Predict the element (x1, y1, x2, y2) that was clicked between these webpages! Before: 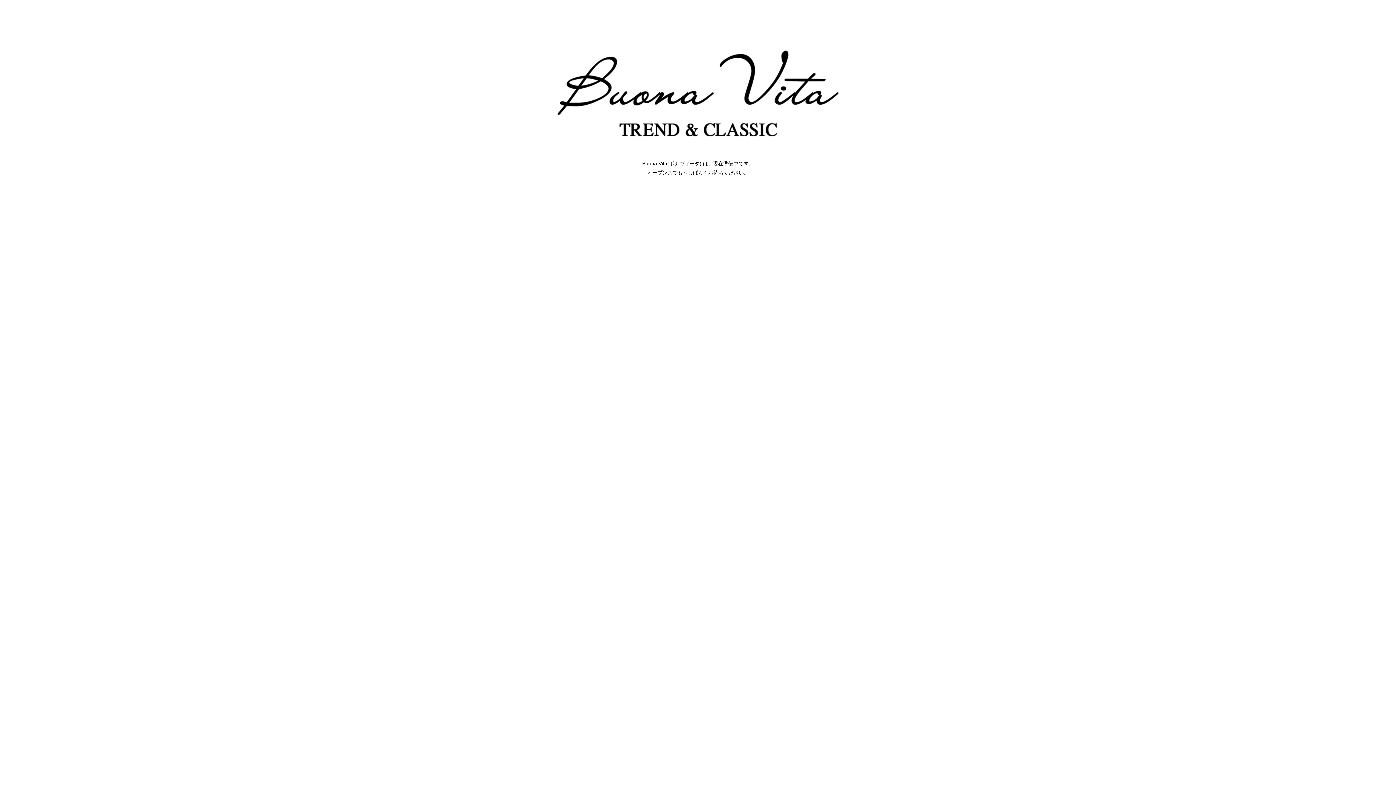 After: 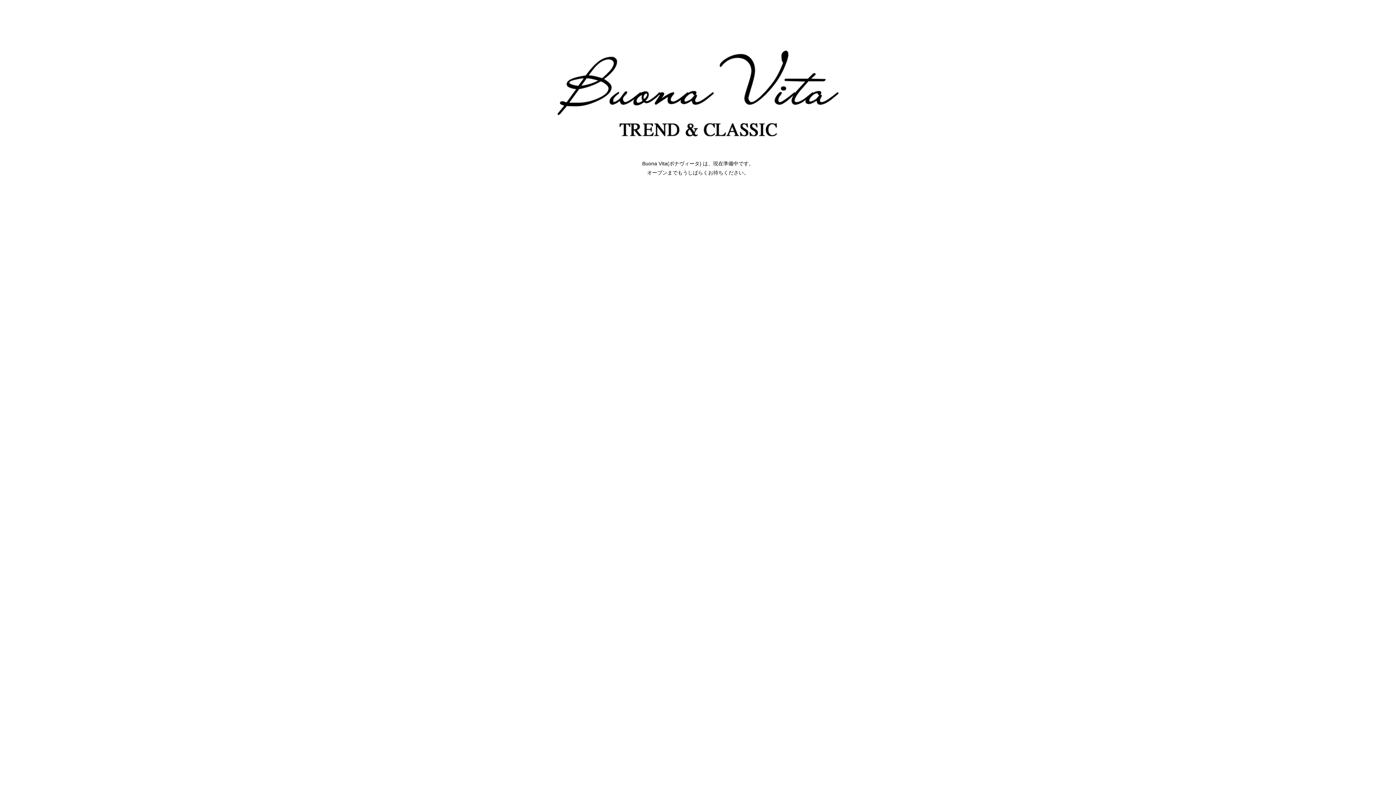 Action: bbox: (504, 83, 892, 101)